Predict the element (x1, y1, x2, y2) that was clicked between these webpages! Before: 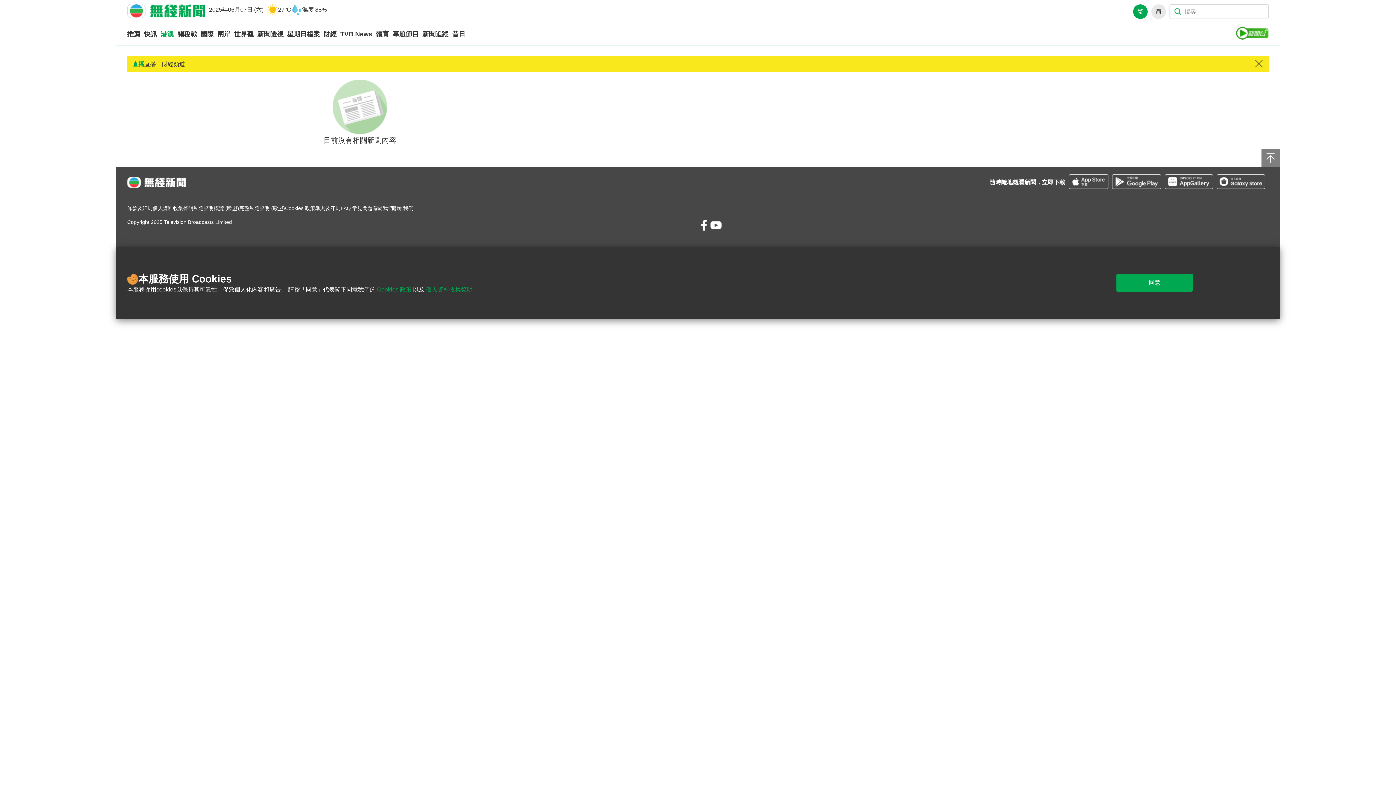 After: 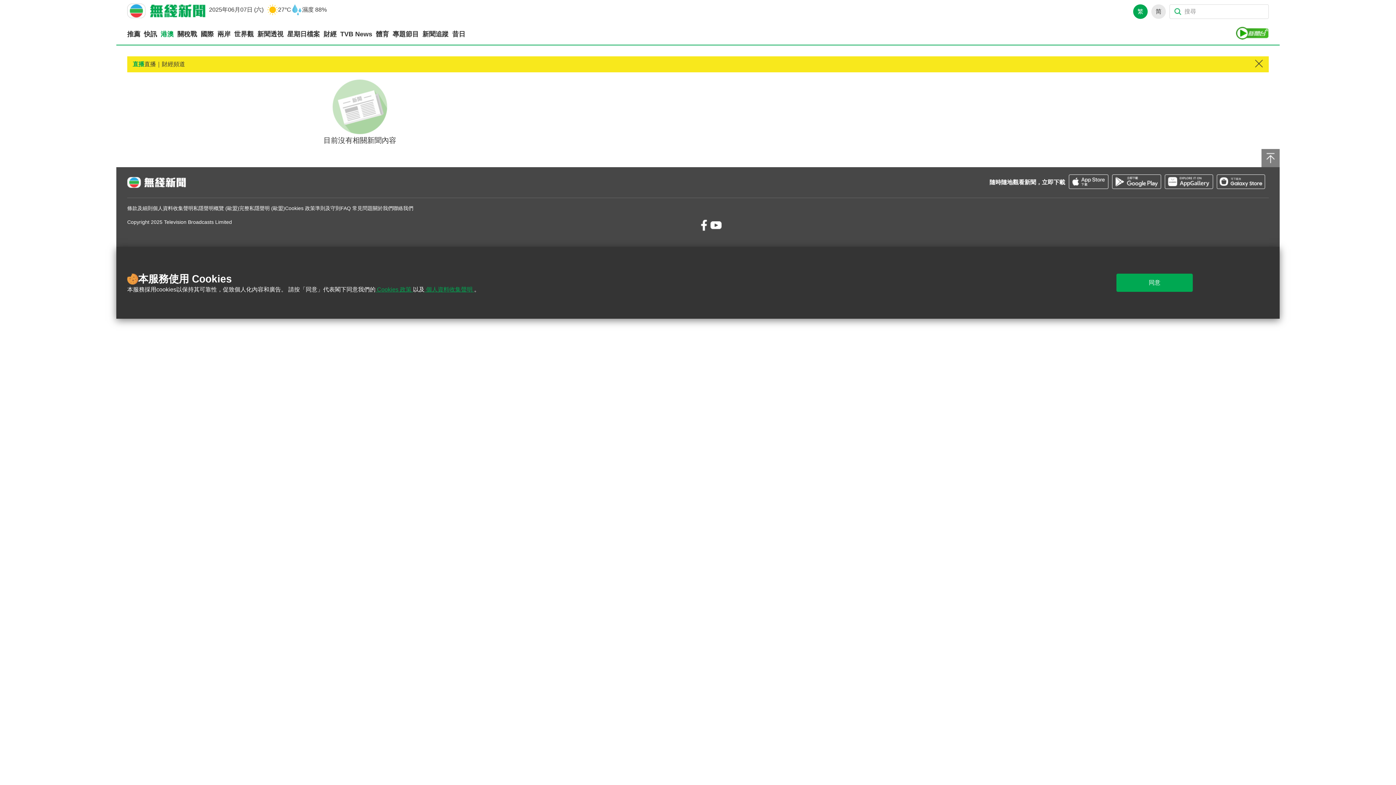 Action: bbox: (1112, 174, 1165, 190)